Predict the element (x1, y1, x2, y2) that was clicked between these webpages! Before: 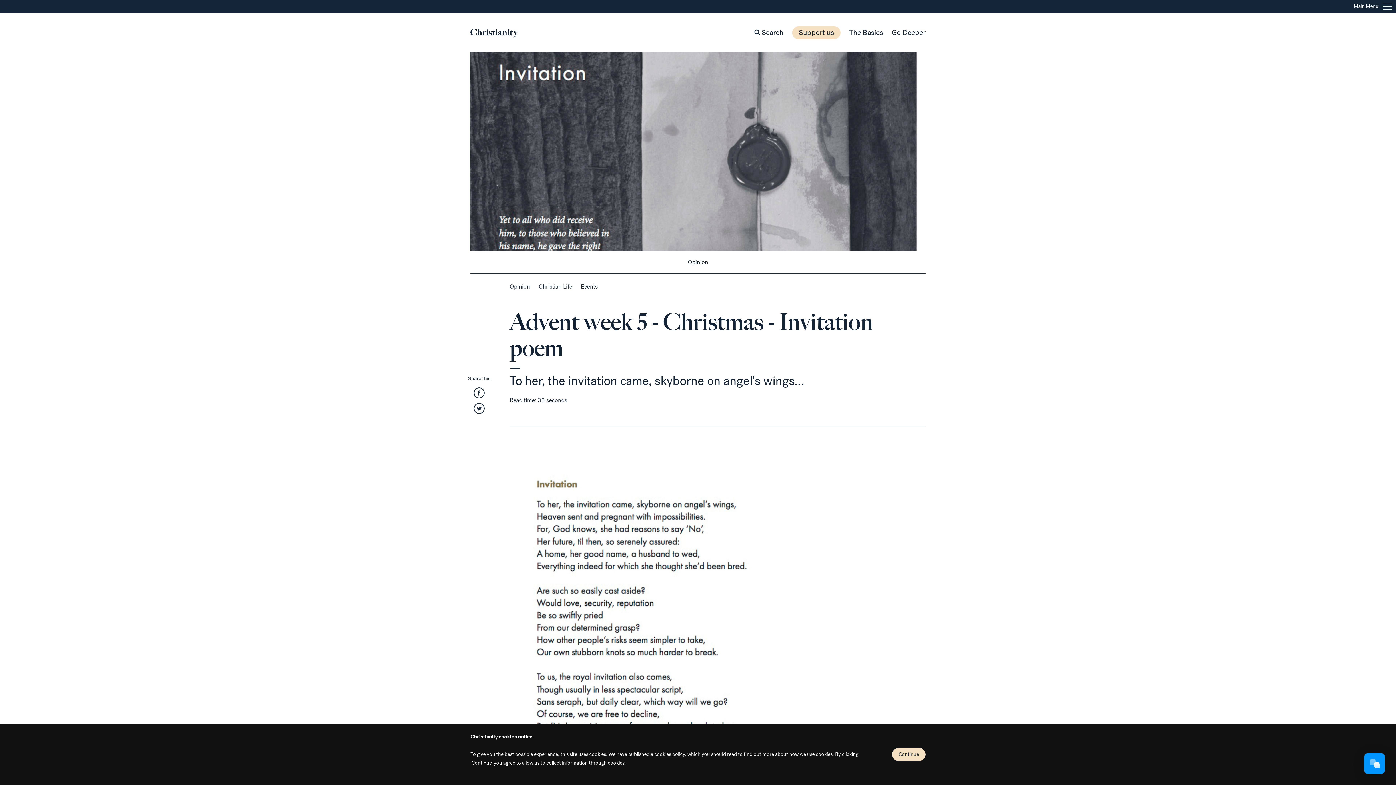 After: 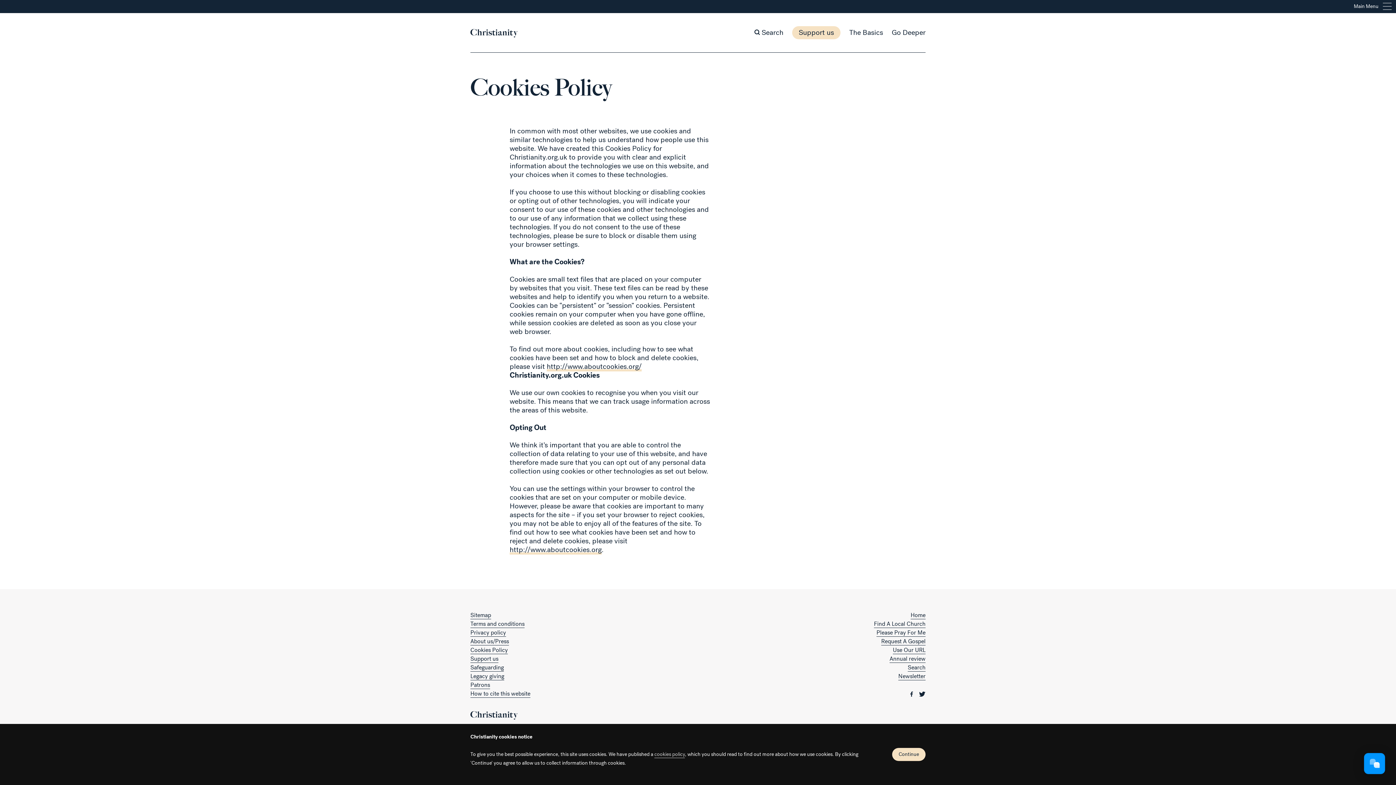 Action: bbox: (654, 751, 685, 758) label: cookies policy